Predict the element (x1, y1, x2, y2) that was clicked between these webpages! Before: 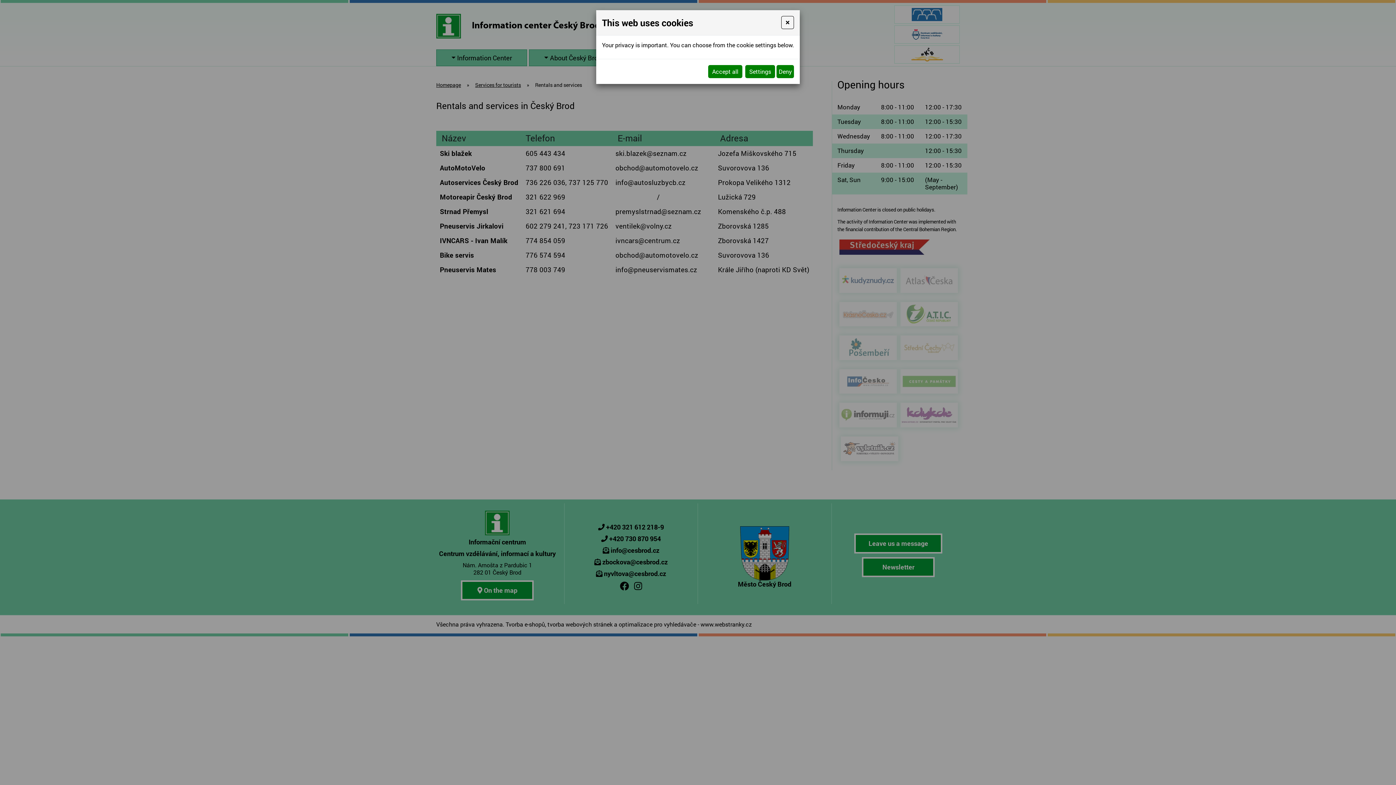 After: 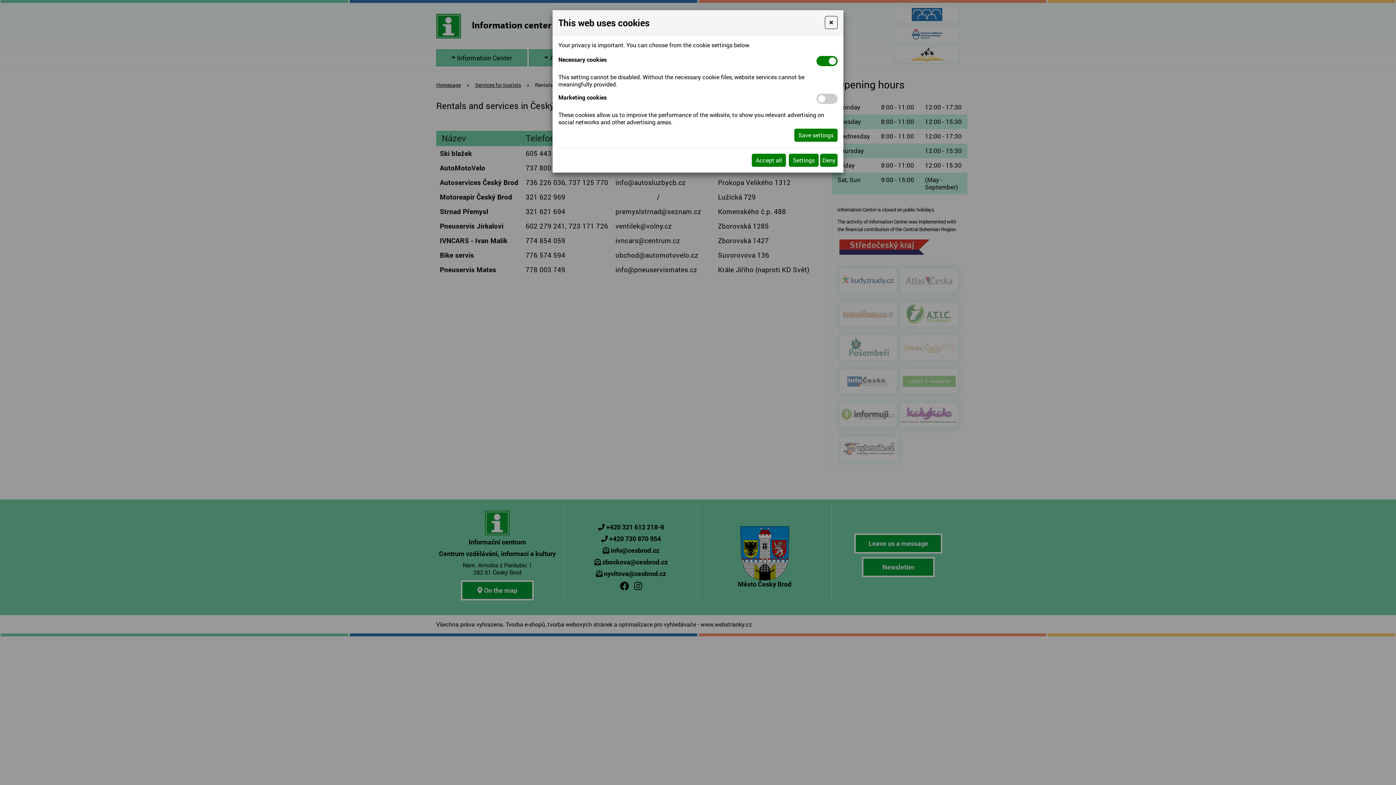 Action: bbox: (745, 65, 775, 78) label: Settings